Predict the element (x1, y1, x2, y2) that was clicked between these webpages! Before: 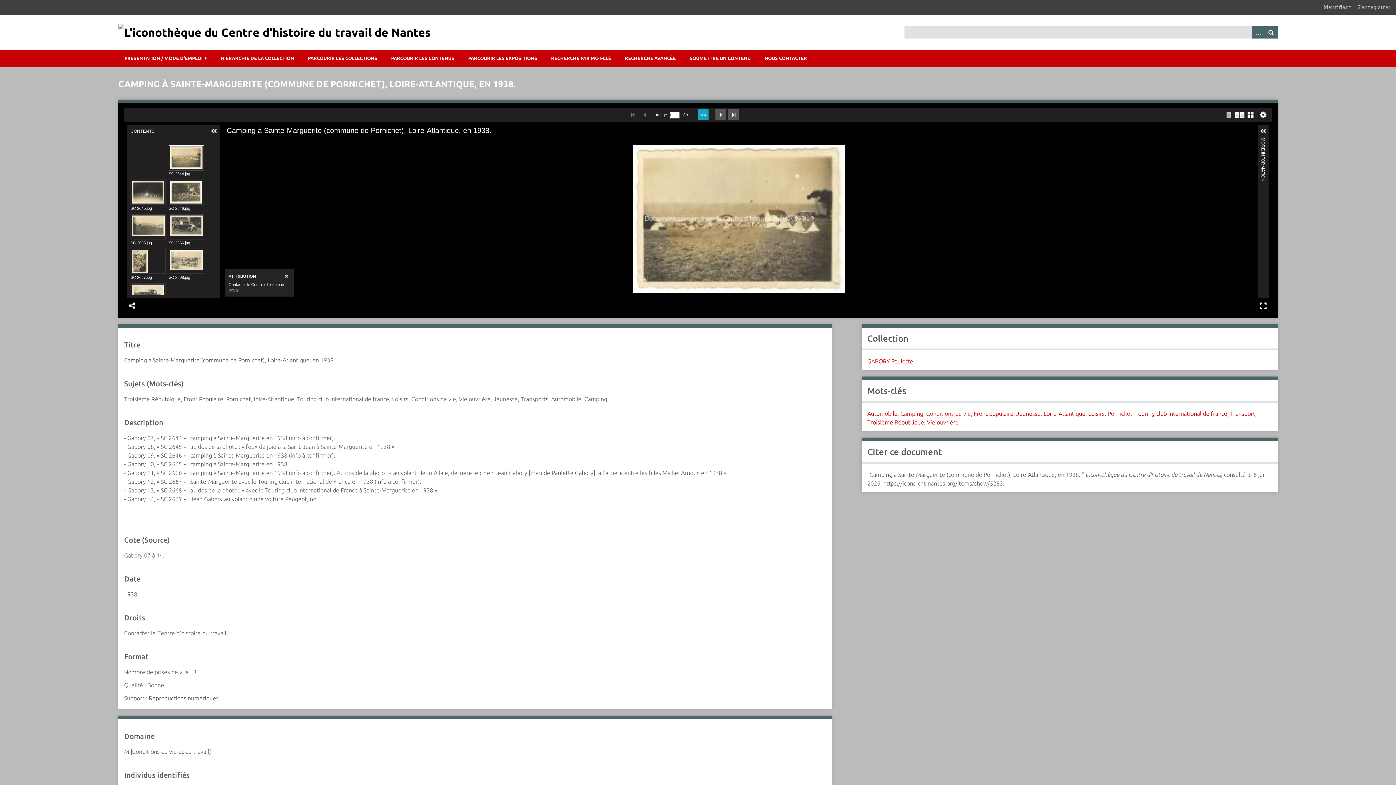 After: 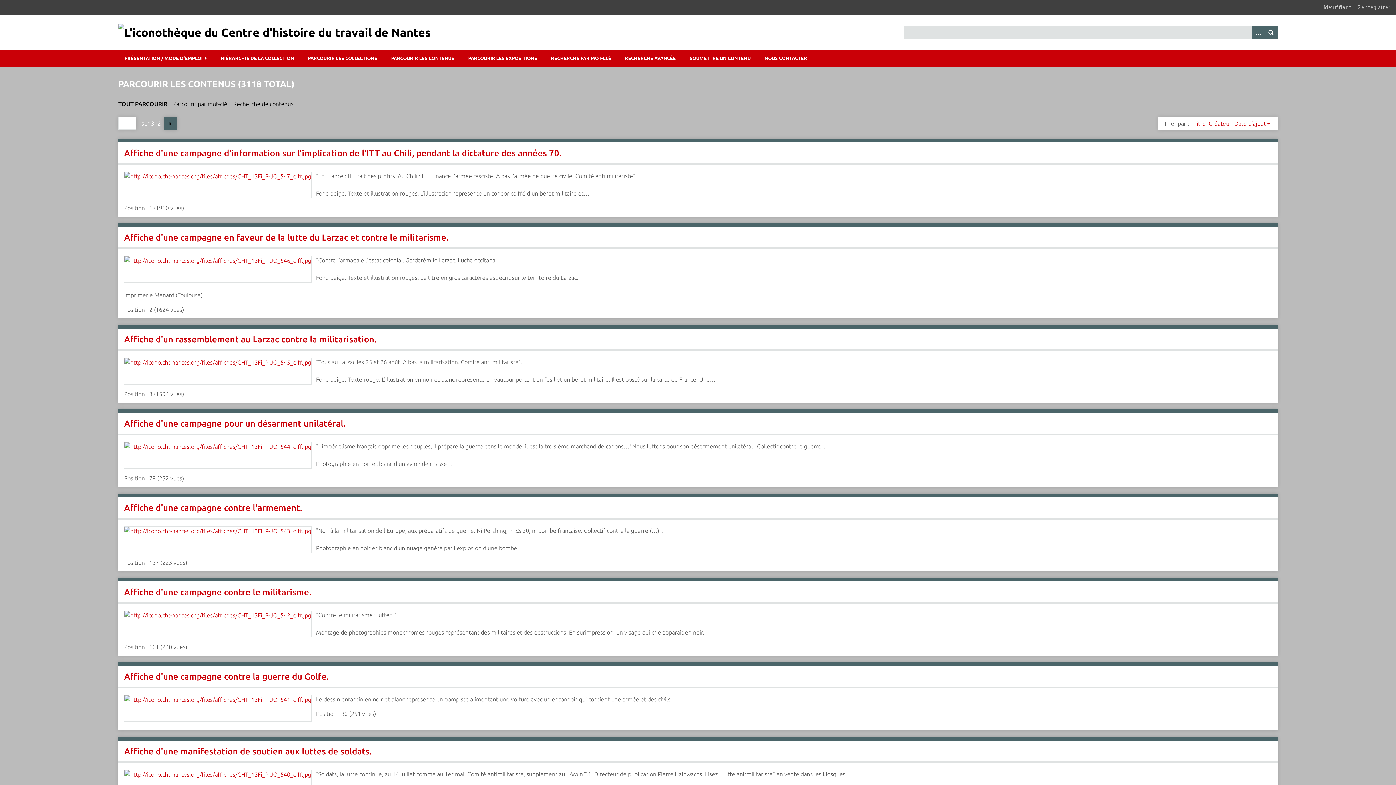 Action: bbox: (385, 49, 460, 66) label: PARCOURIR LES CONTENUS